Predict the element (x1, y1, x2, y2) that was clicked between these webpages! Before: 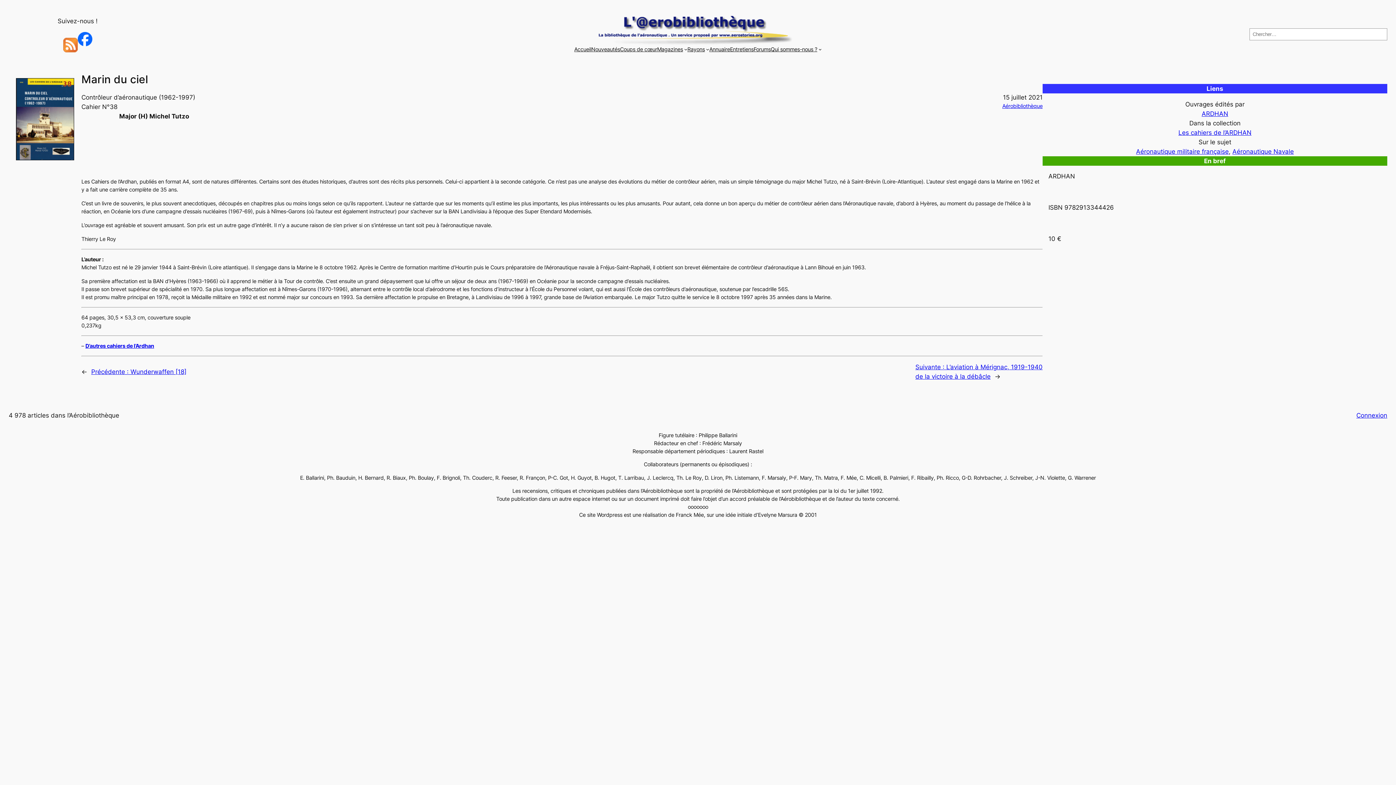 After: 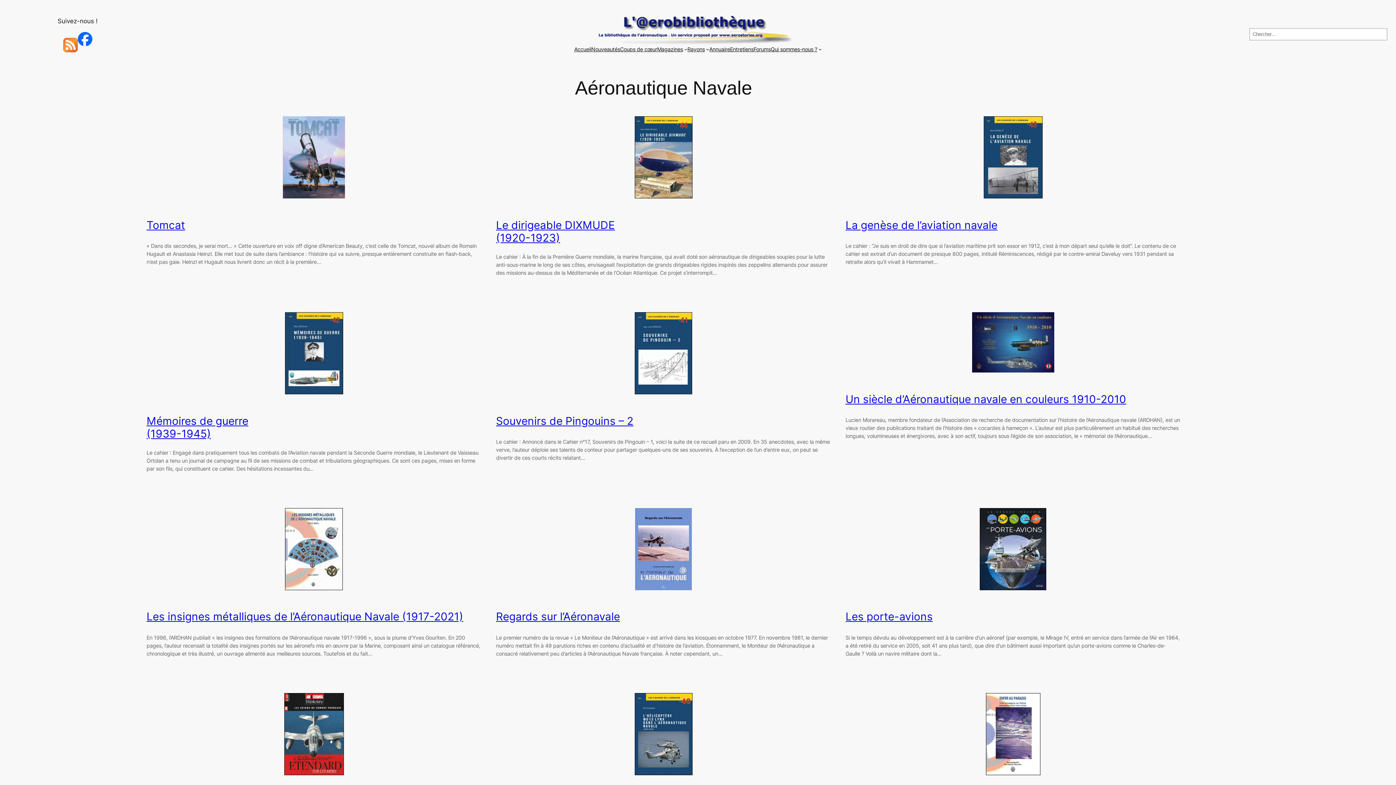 Action: label: Aéronautique Navale bbox: (1232, 147, 1294, 155)